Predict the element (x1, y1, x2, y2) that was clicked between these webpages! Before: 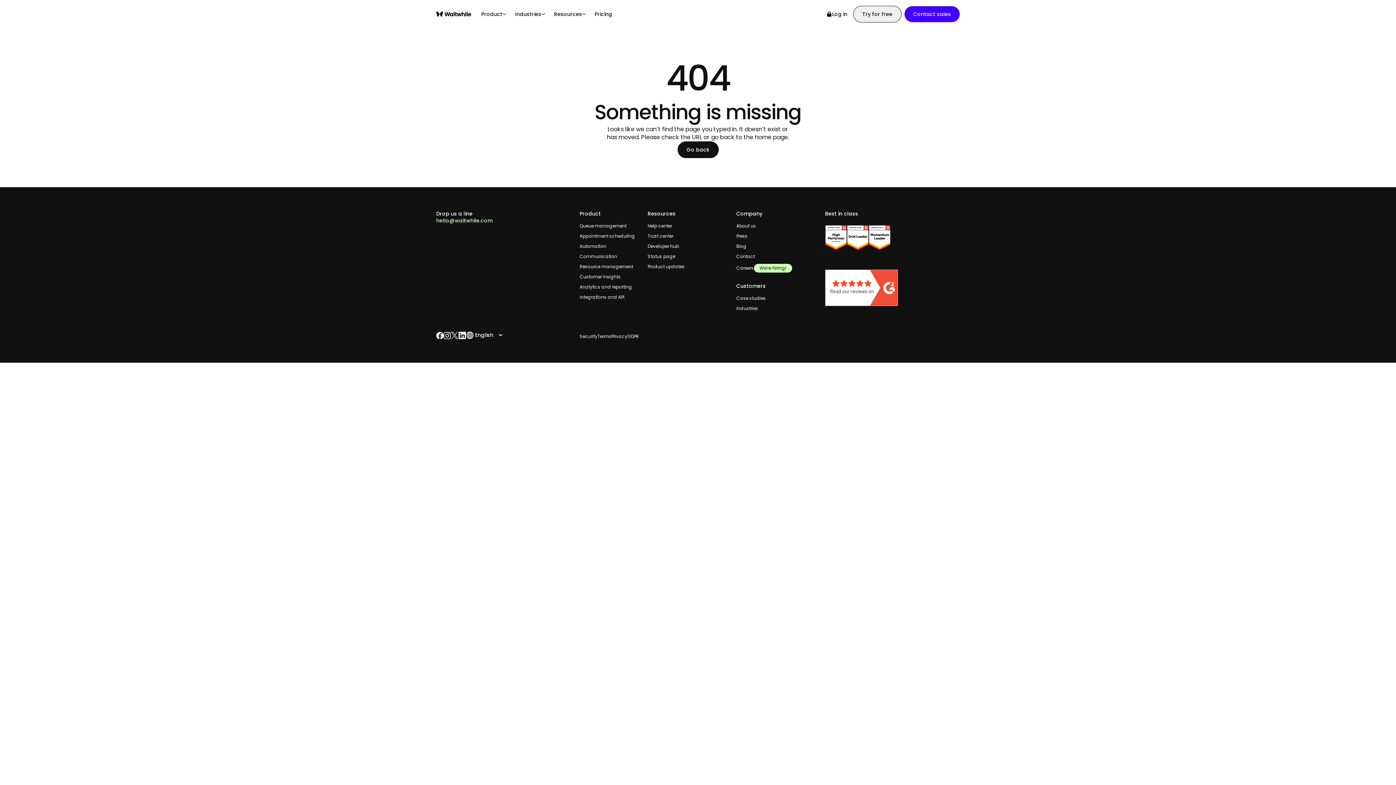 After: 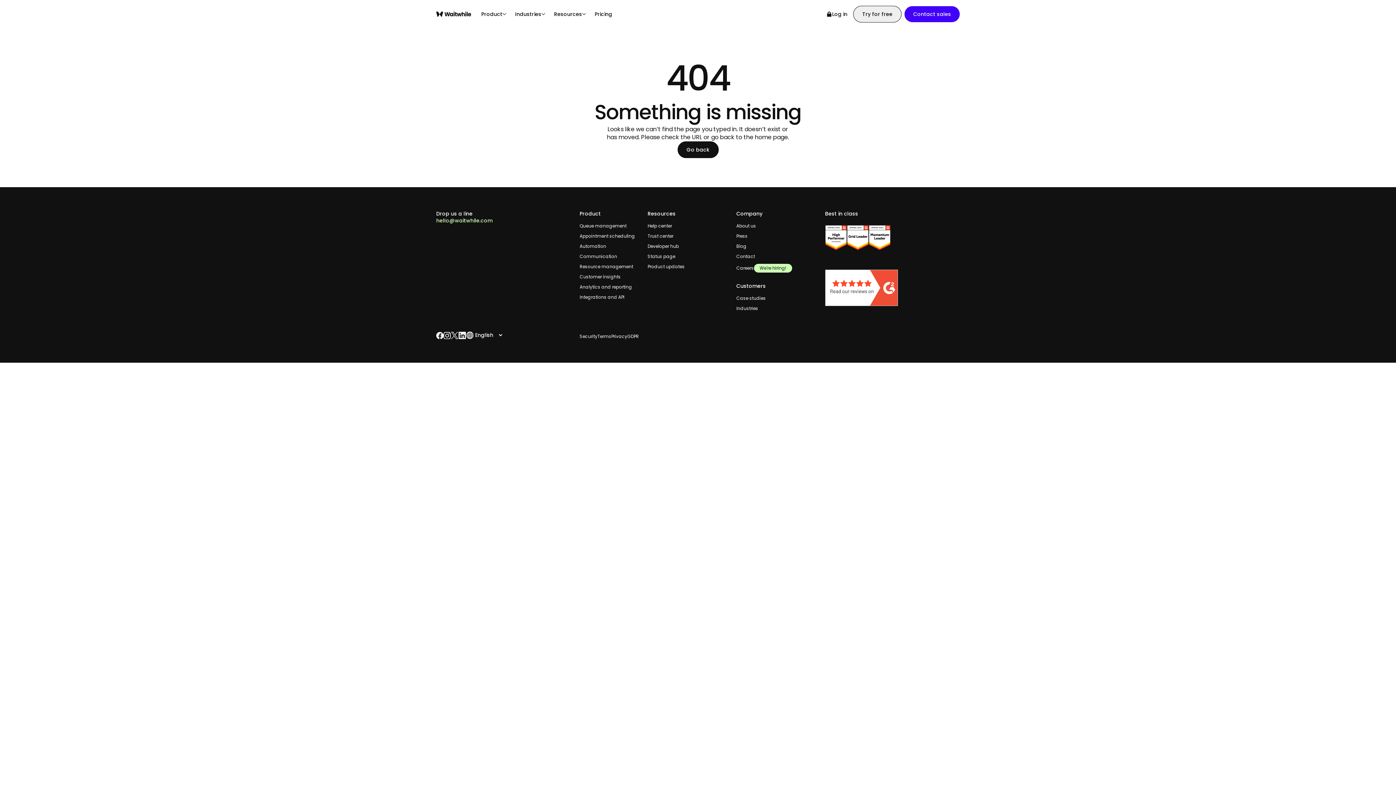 Action: bbox: (443, 331, 450, 339)